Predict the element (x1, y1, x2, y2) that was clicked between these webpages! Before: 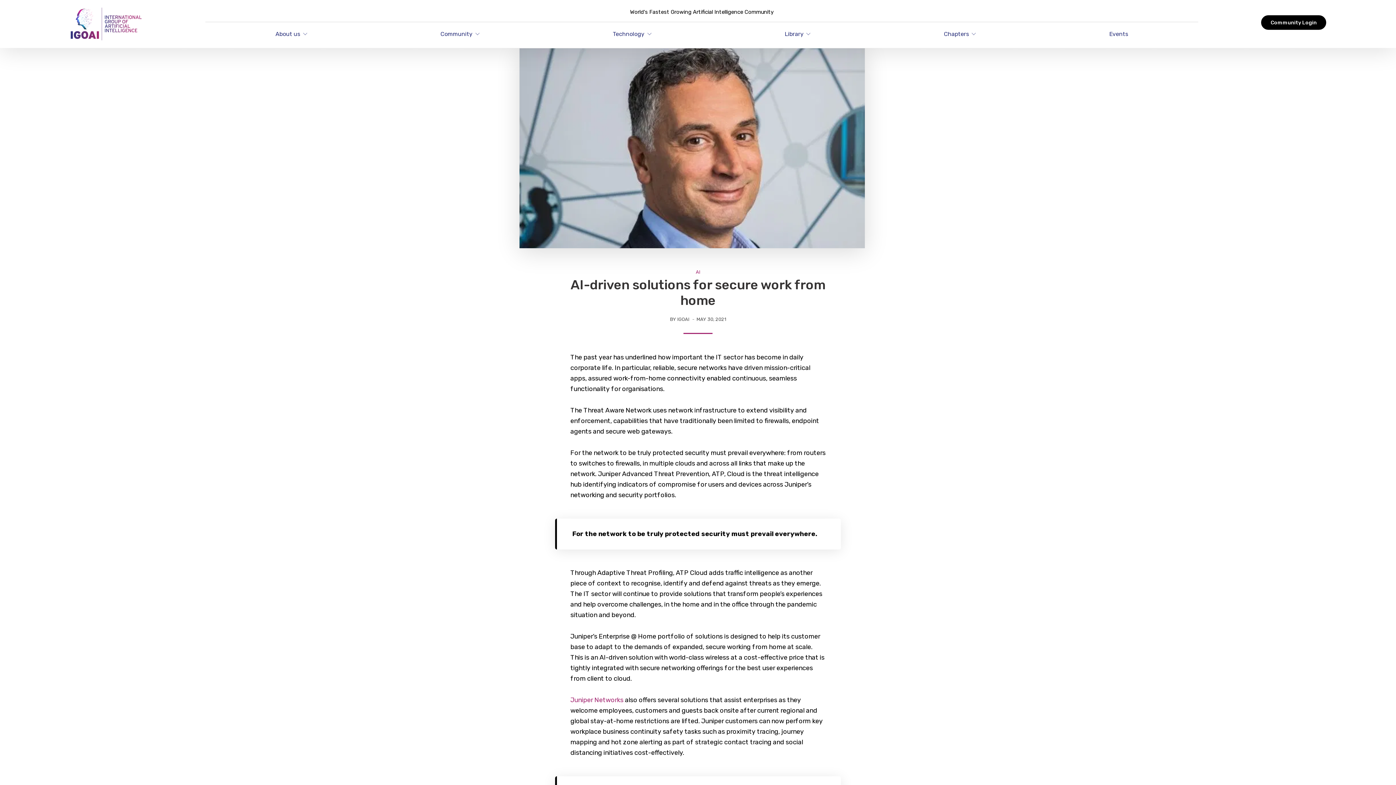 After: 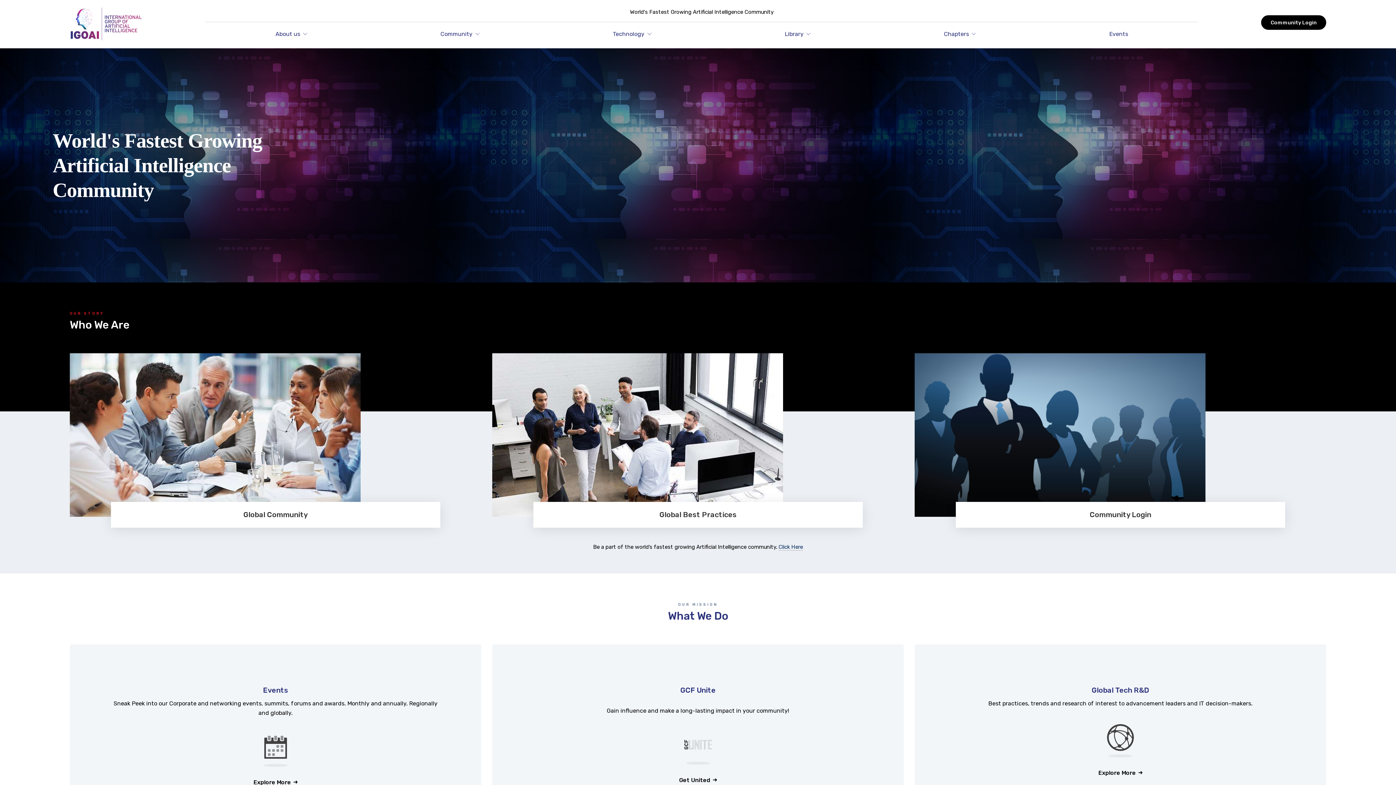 Action: bbox: (69, 8, 142, 15)